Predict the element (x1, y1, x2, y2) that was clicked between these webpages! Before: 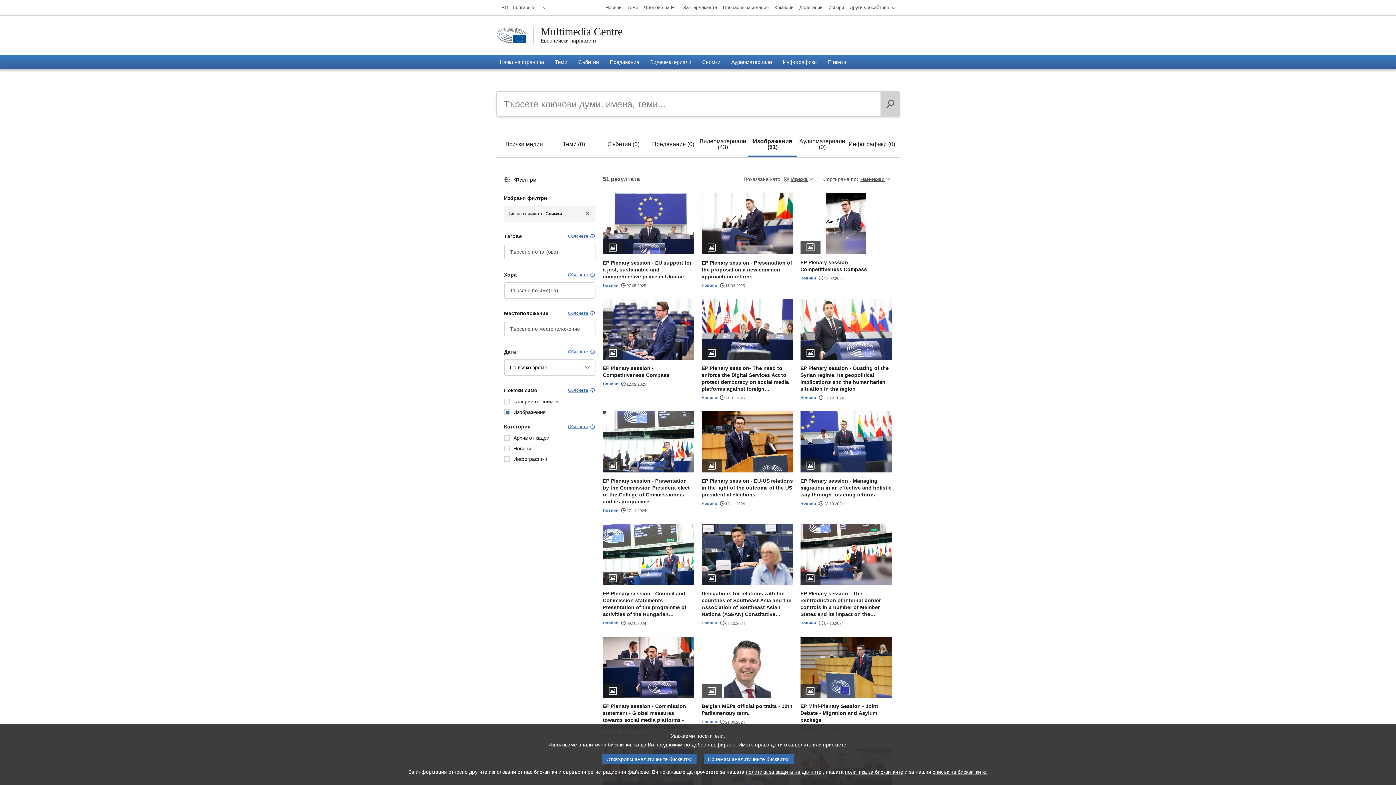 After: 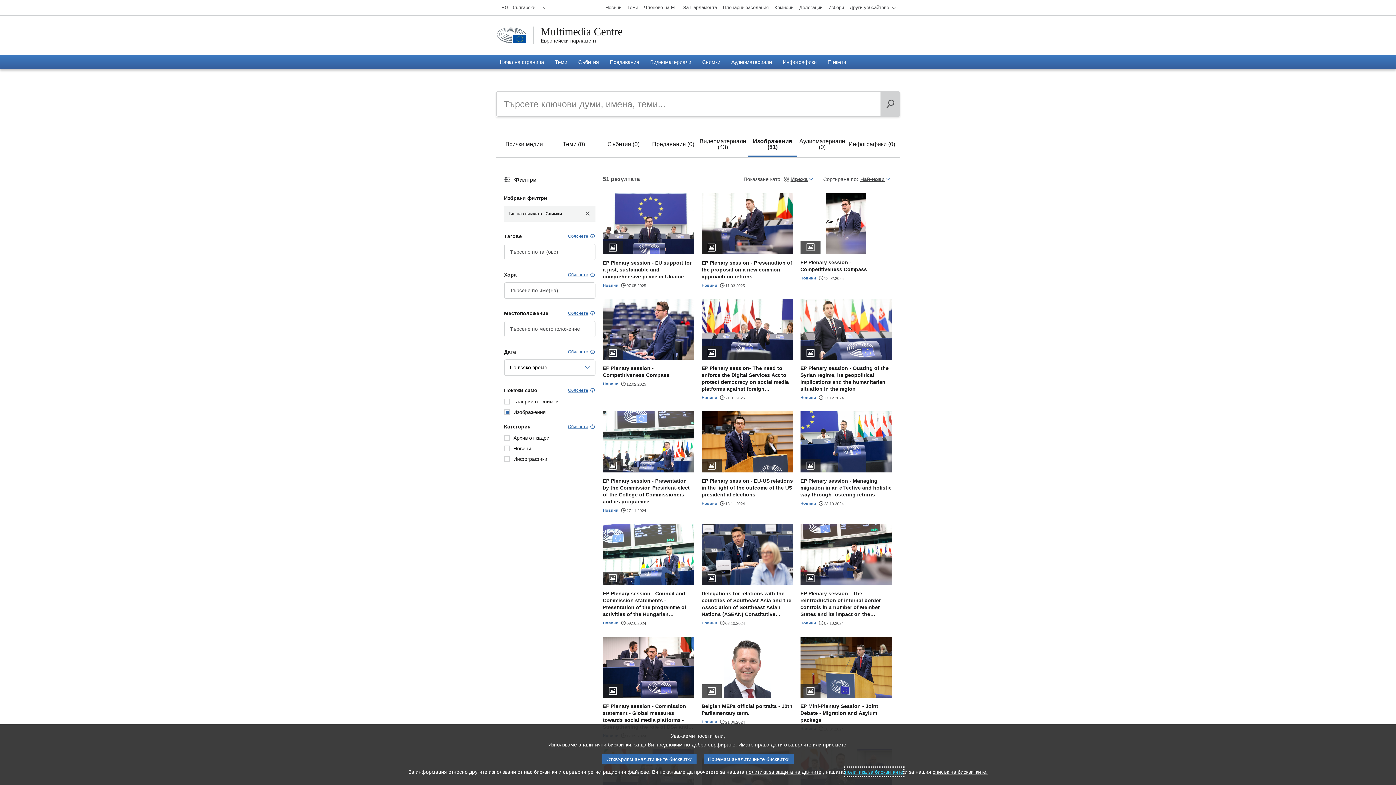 Action: label: политика за бисквитките bbox: (845, 768, 903, 776)